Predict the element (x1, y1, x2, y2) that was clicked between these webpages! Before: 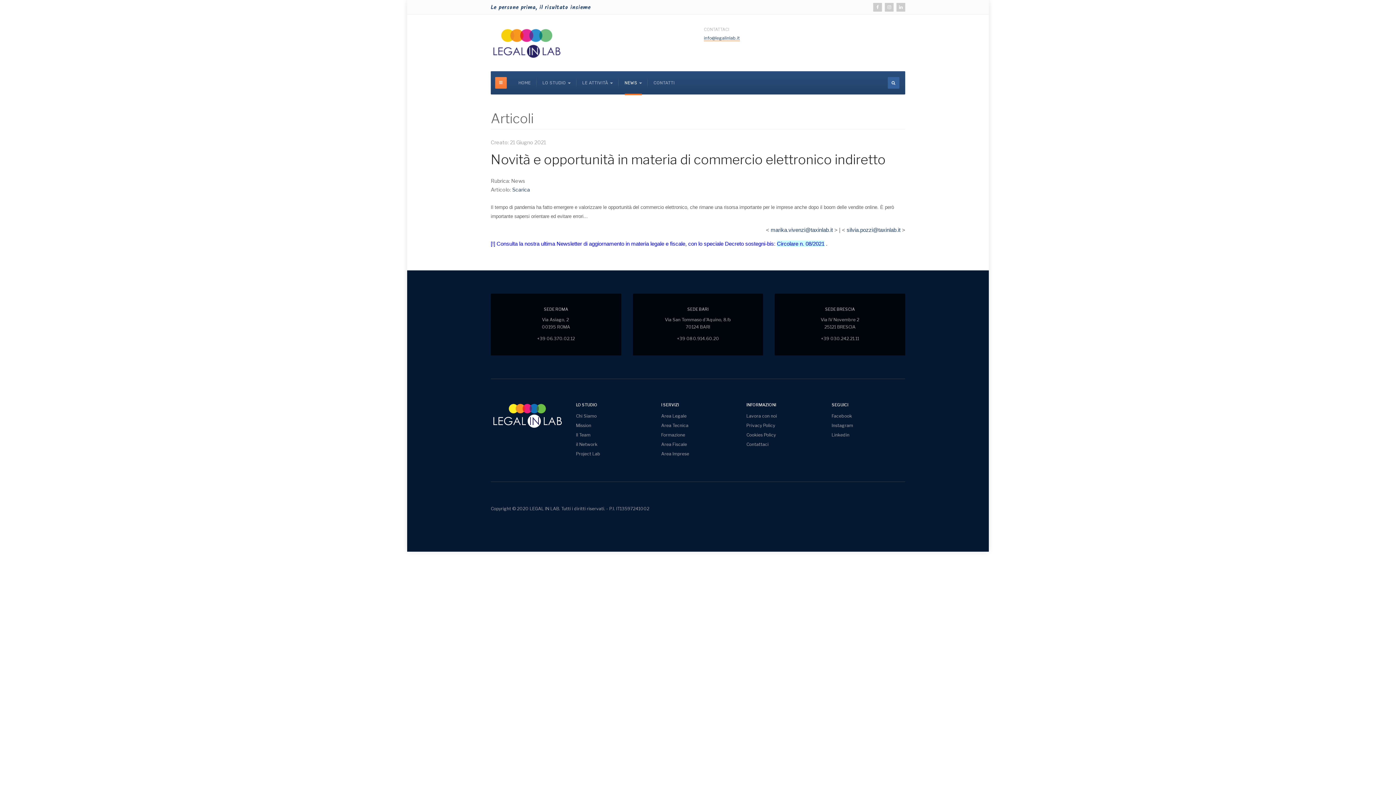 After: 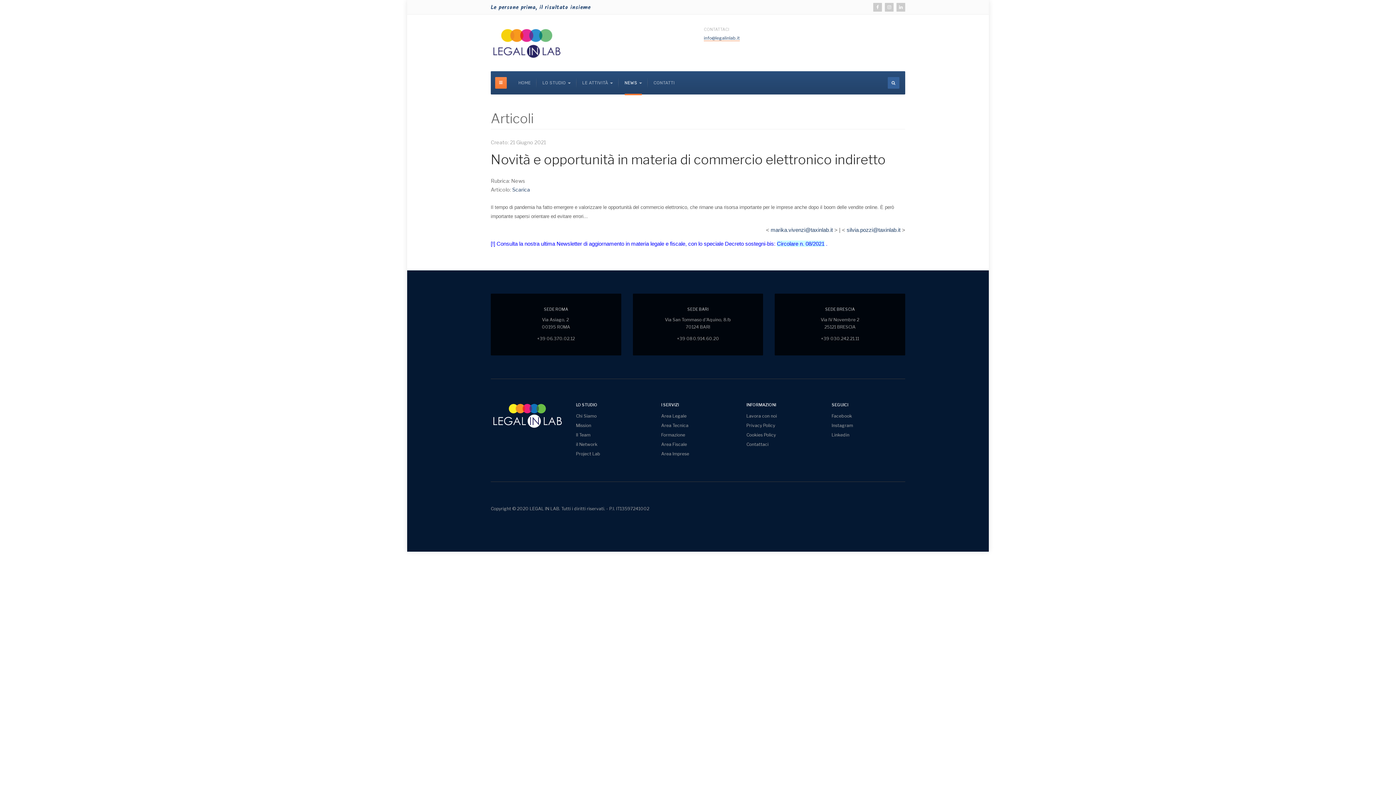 Action: label: Circolare n. 08/2021 bbox: (777, 240, 824, 246)